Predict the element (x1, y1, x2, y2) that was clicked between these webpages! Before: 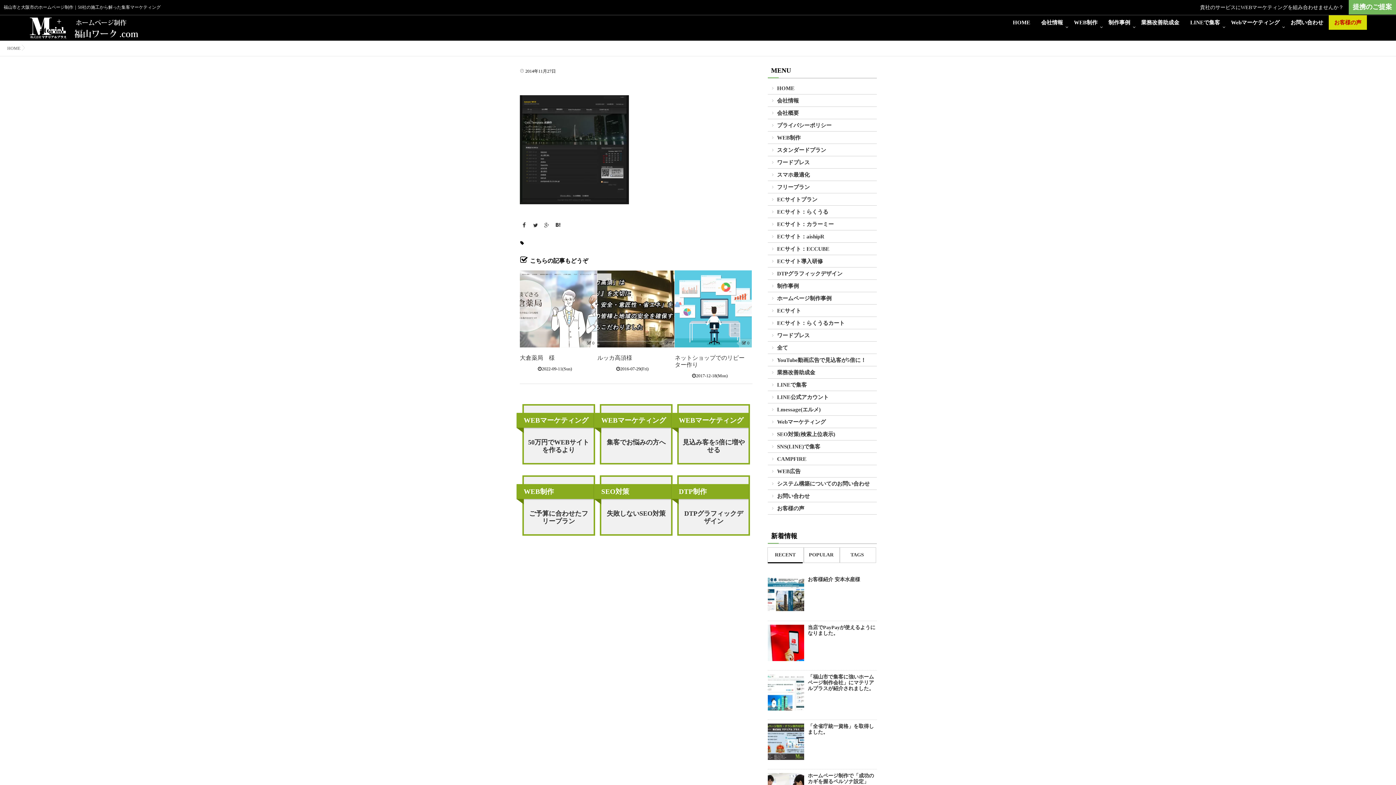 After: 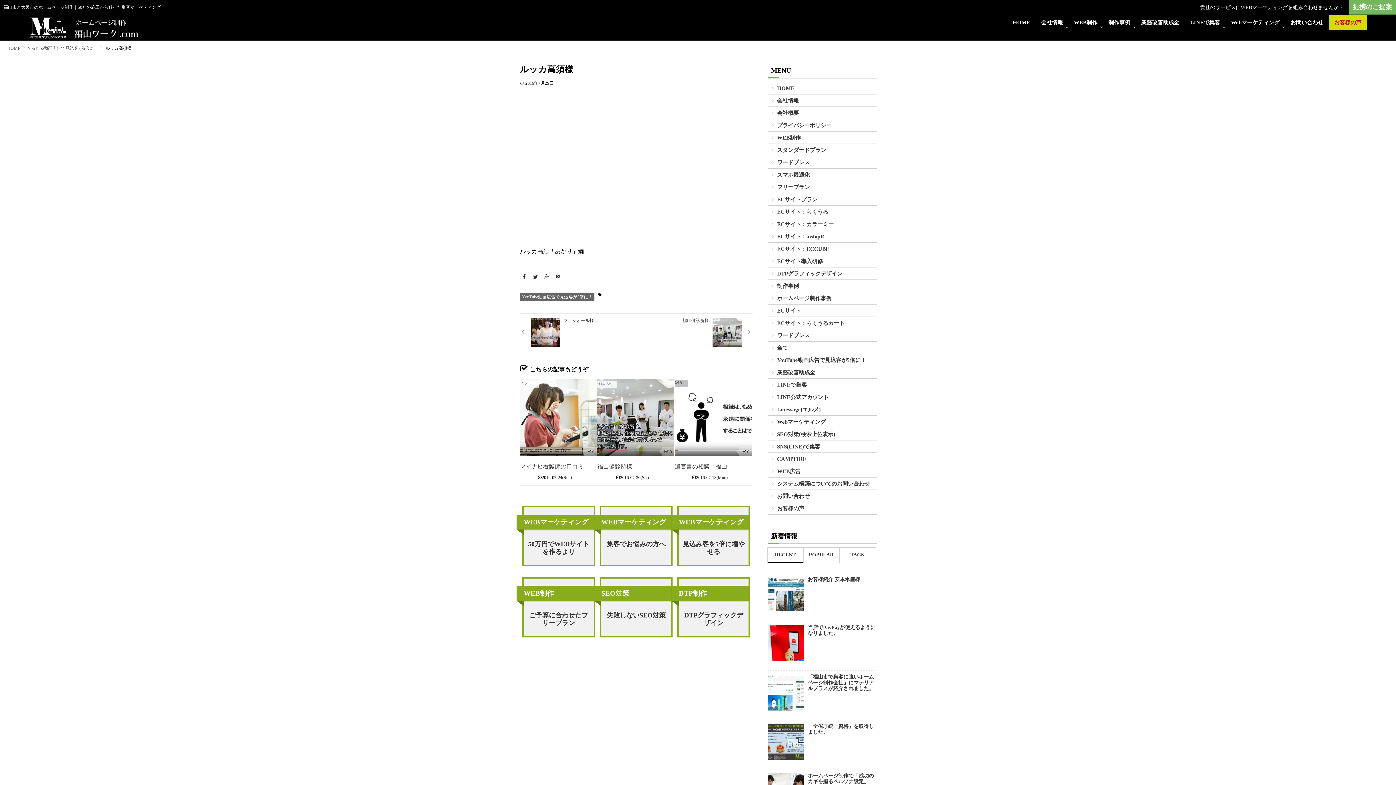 Action: bbox: (597, 270, 674, 347)